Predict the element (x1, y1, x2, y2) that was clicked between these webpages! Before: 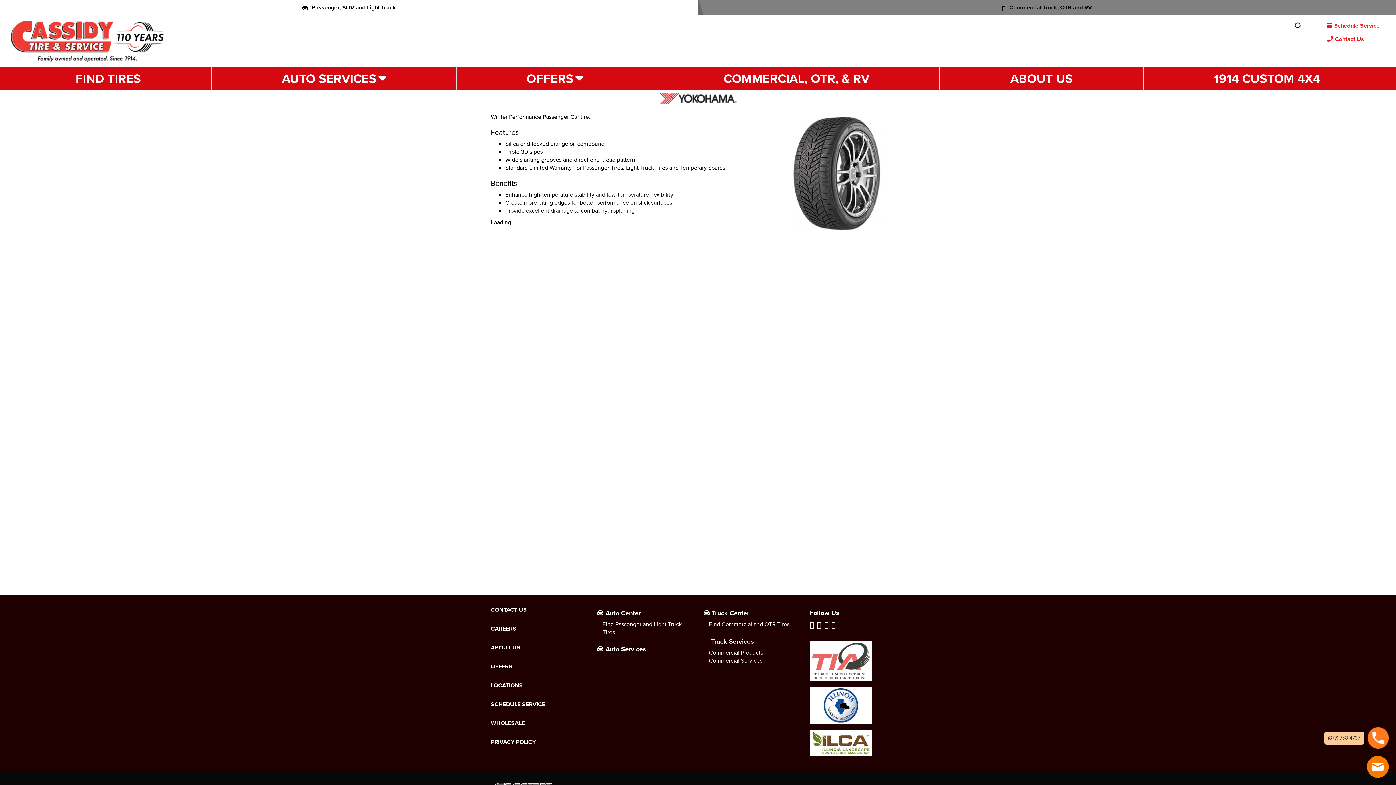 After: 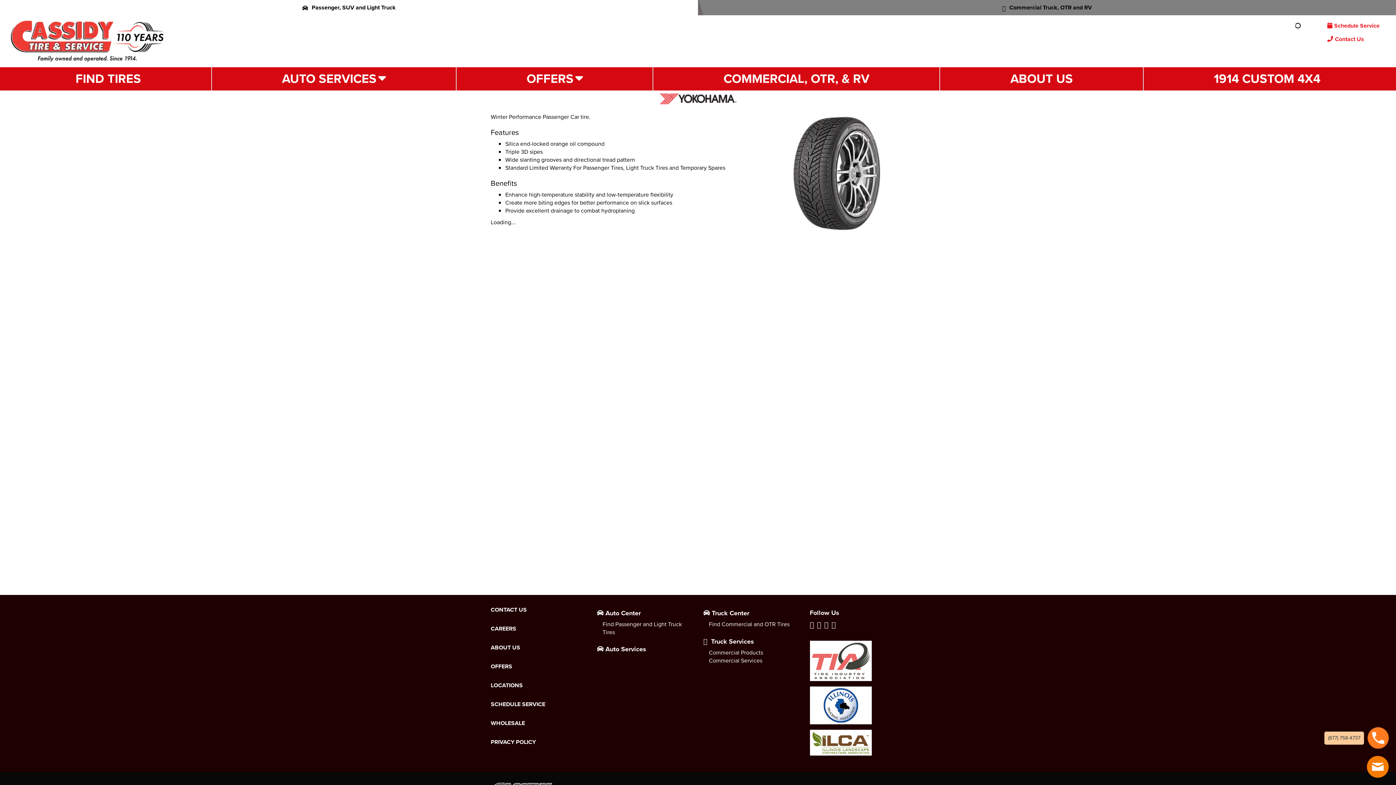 Action: bbox: (1144, 67, 1390, 90) label: 1914 CUSTOM 4X4